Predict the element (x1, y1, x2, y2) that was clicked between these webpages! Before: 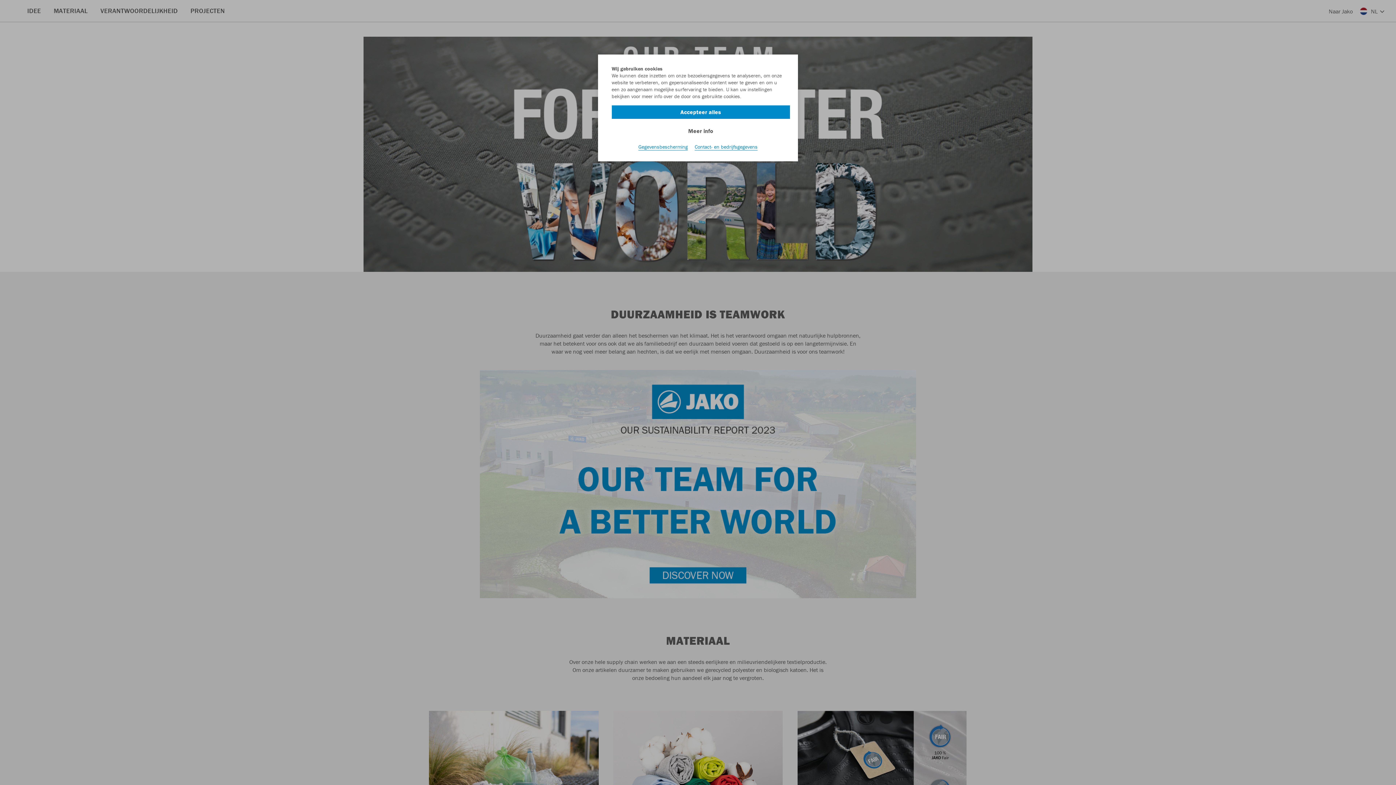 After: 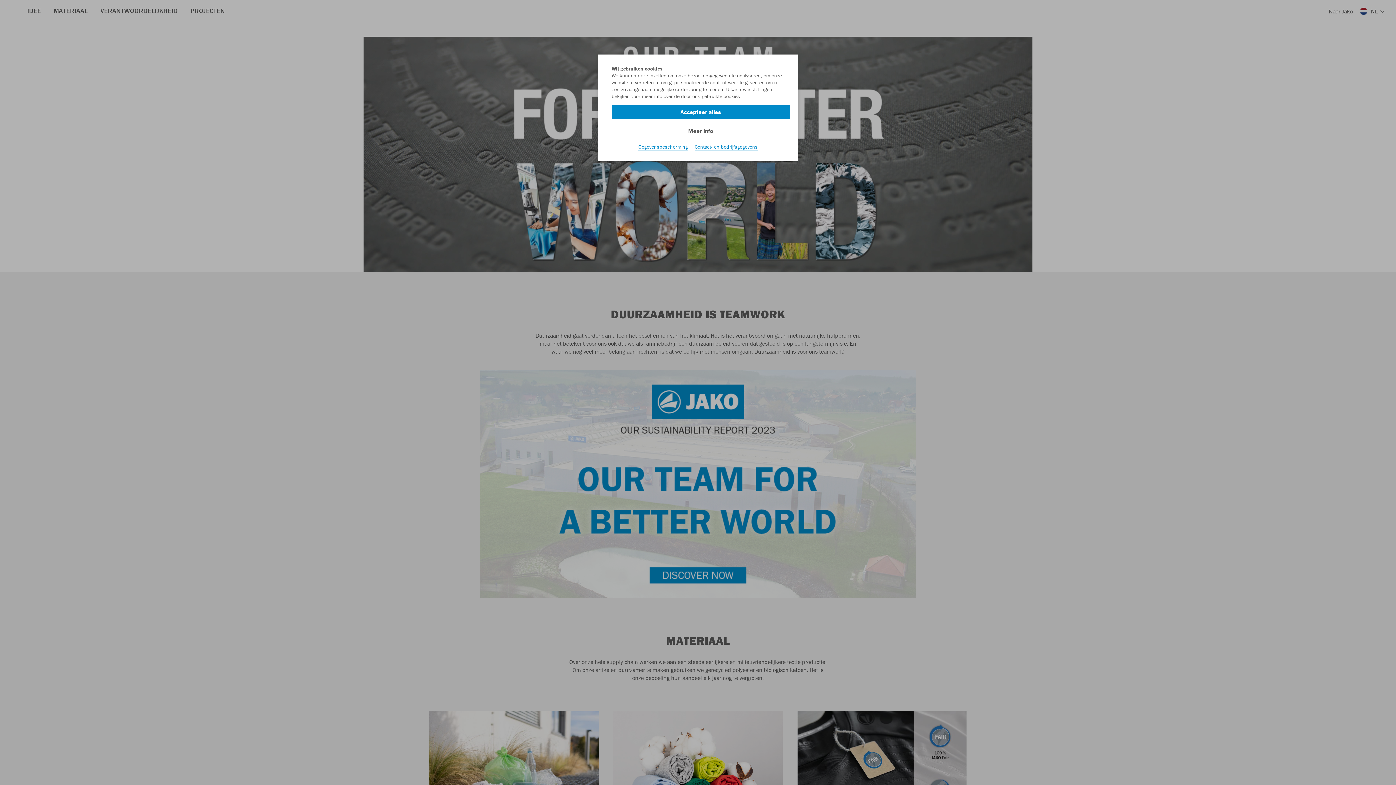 Action: label: Contact- en bedrijfsgegevens bbox: (694, 143, 757, 150)